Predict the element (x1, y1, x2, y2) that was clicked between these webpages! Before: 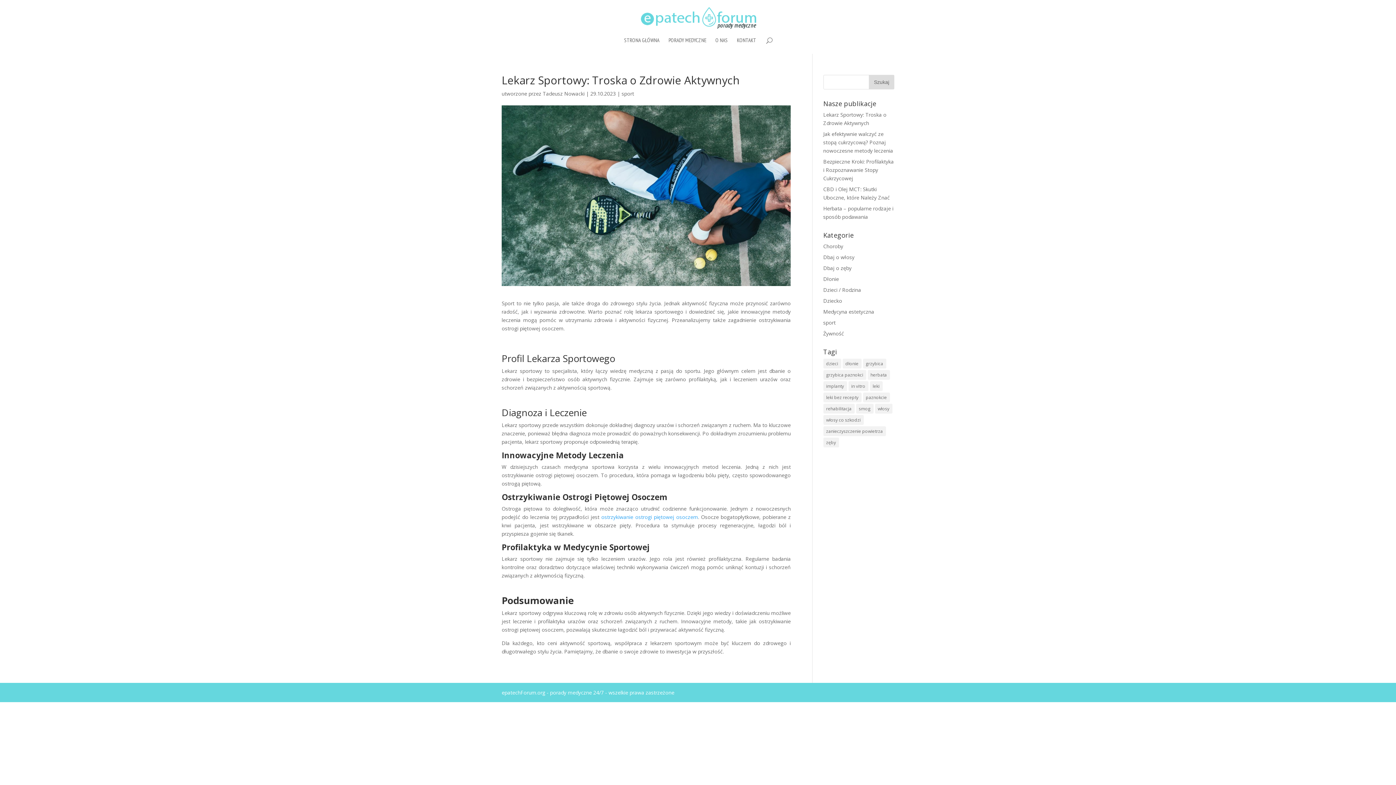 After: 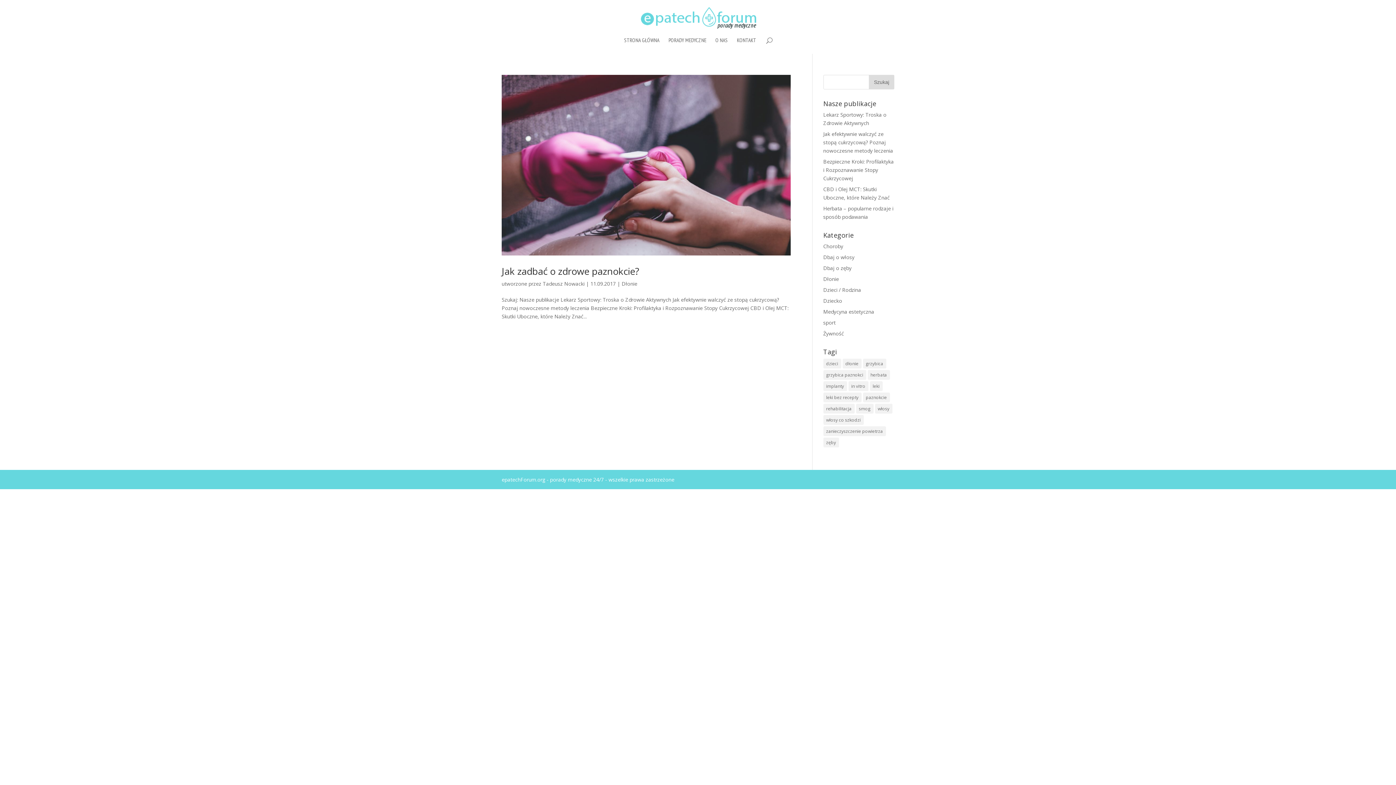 Action: bbox: (863, 392, 890, 402) label: paznokcie (1 element)